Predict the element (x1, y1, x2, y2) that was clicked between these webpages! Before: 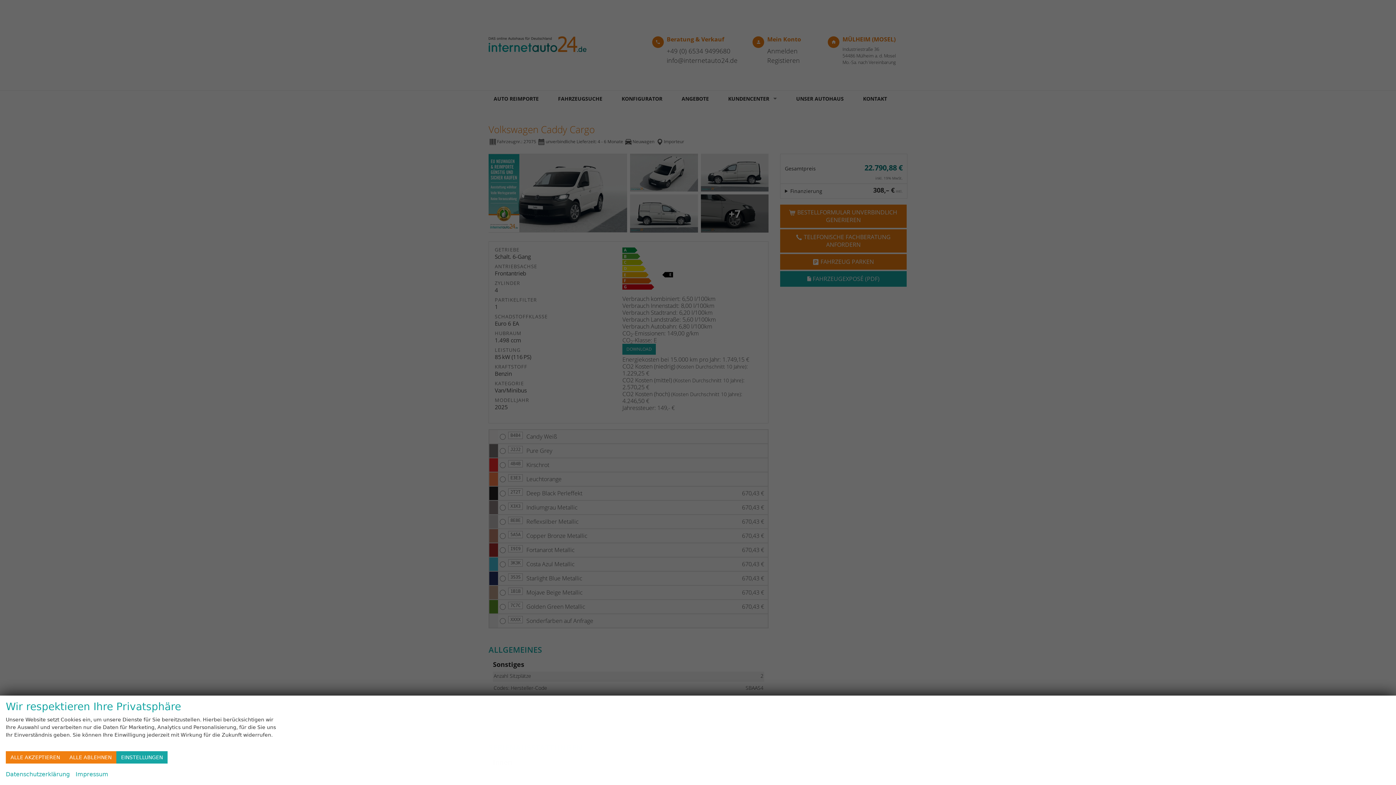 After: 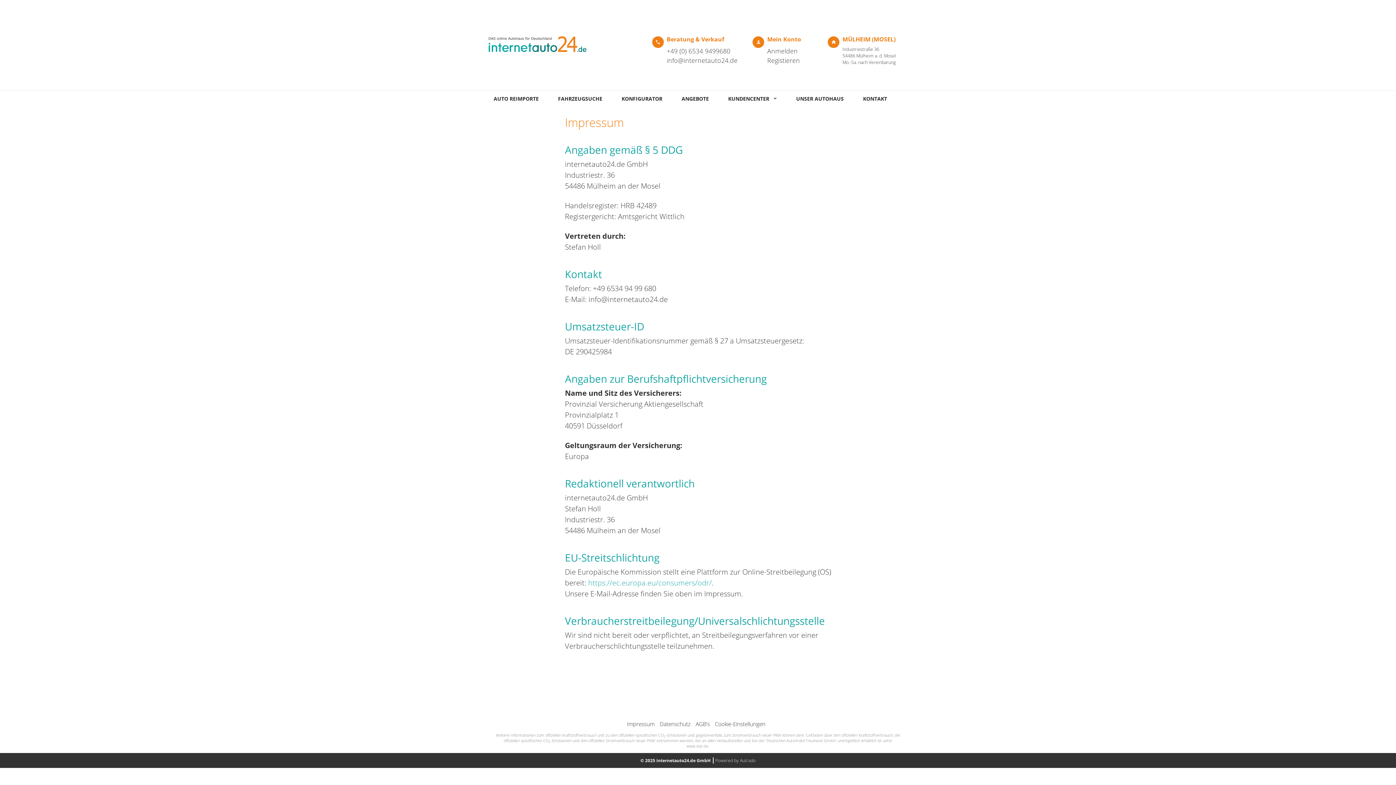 Action: label: Impressum bbox: (75, 769, 108, 779)